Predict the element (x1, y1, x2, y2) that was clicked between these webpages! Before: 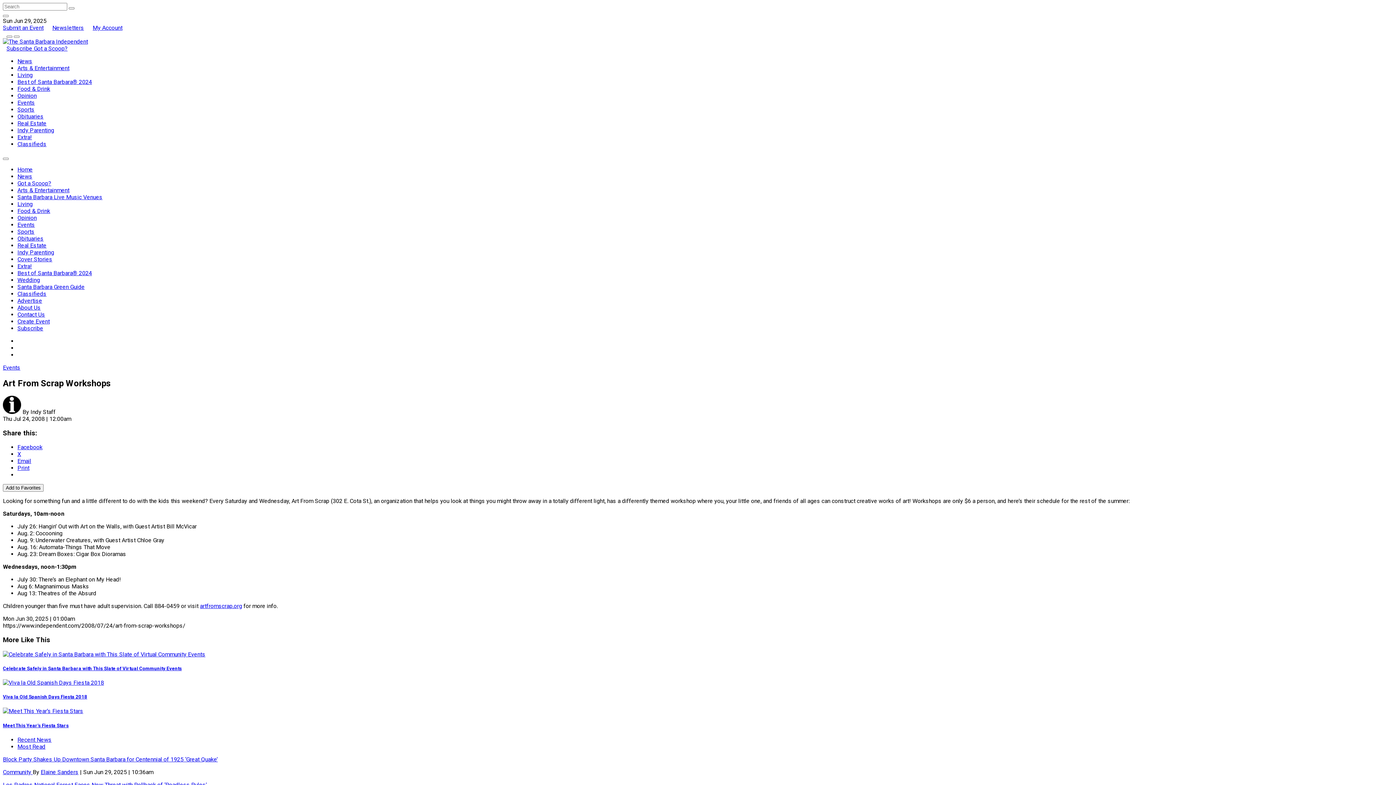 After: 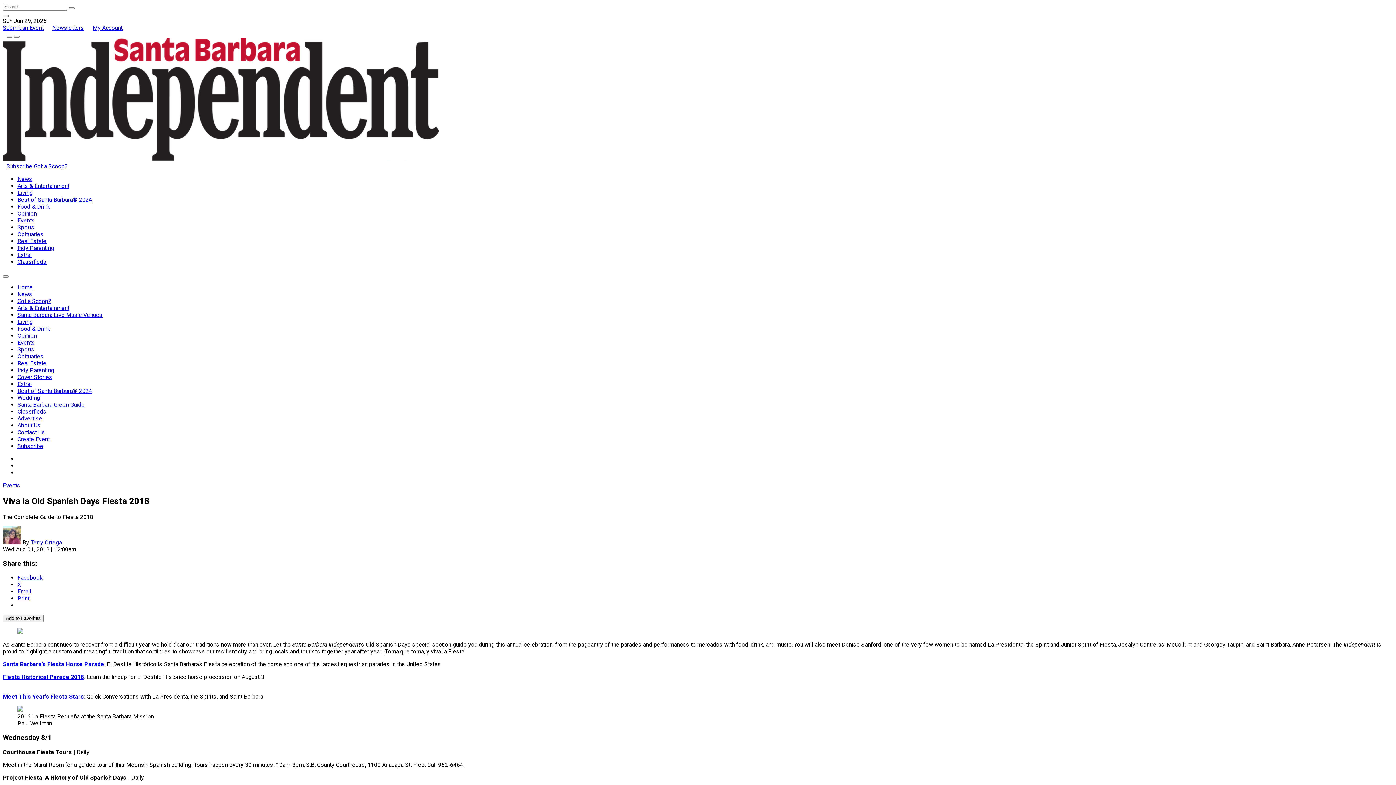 Action: bbox: (2, 694, 87, 700) label: Viva la Old Spanish Days Fiesta 2018